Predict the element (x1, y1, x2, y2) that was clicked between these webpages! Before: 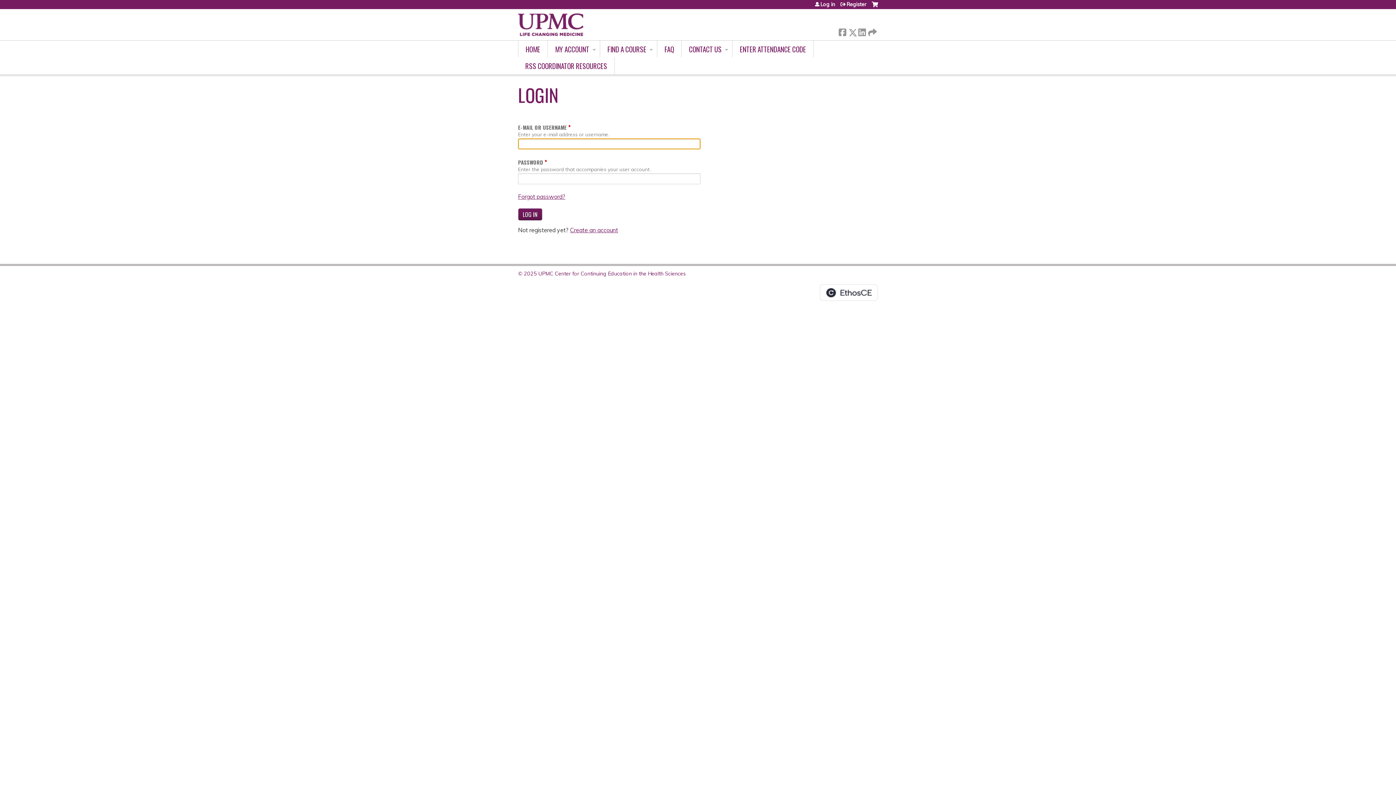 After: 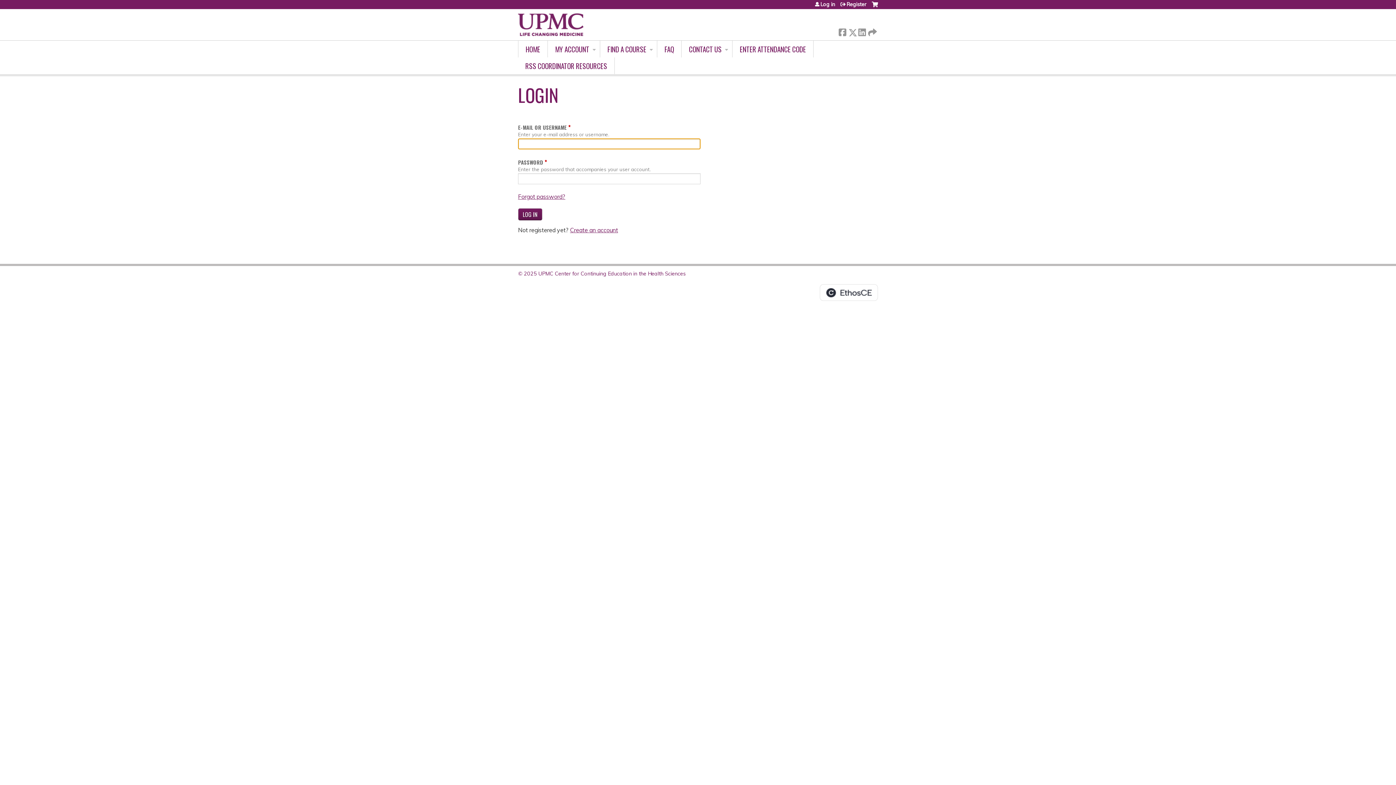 Action: label: Log in bbox: (815, 1, 835, 6)